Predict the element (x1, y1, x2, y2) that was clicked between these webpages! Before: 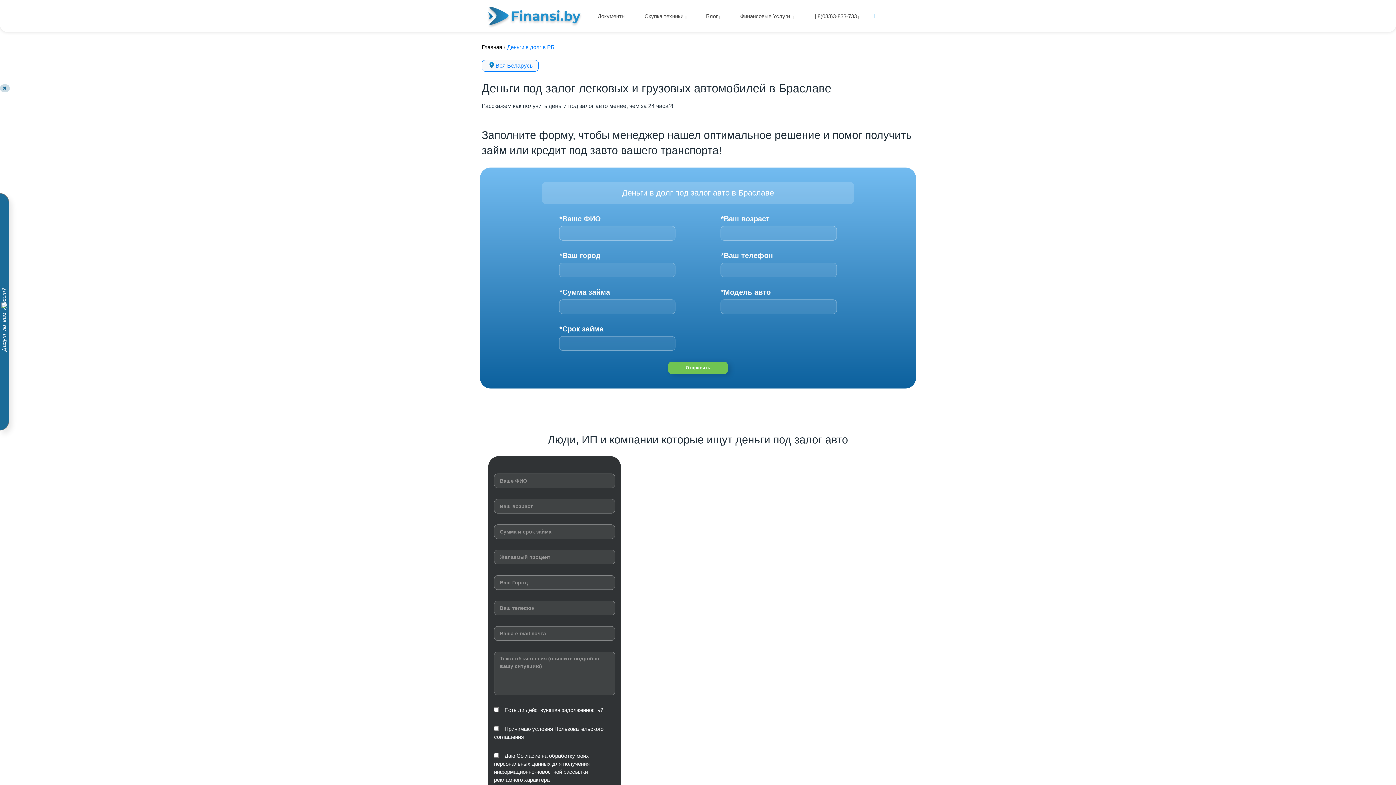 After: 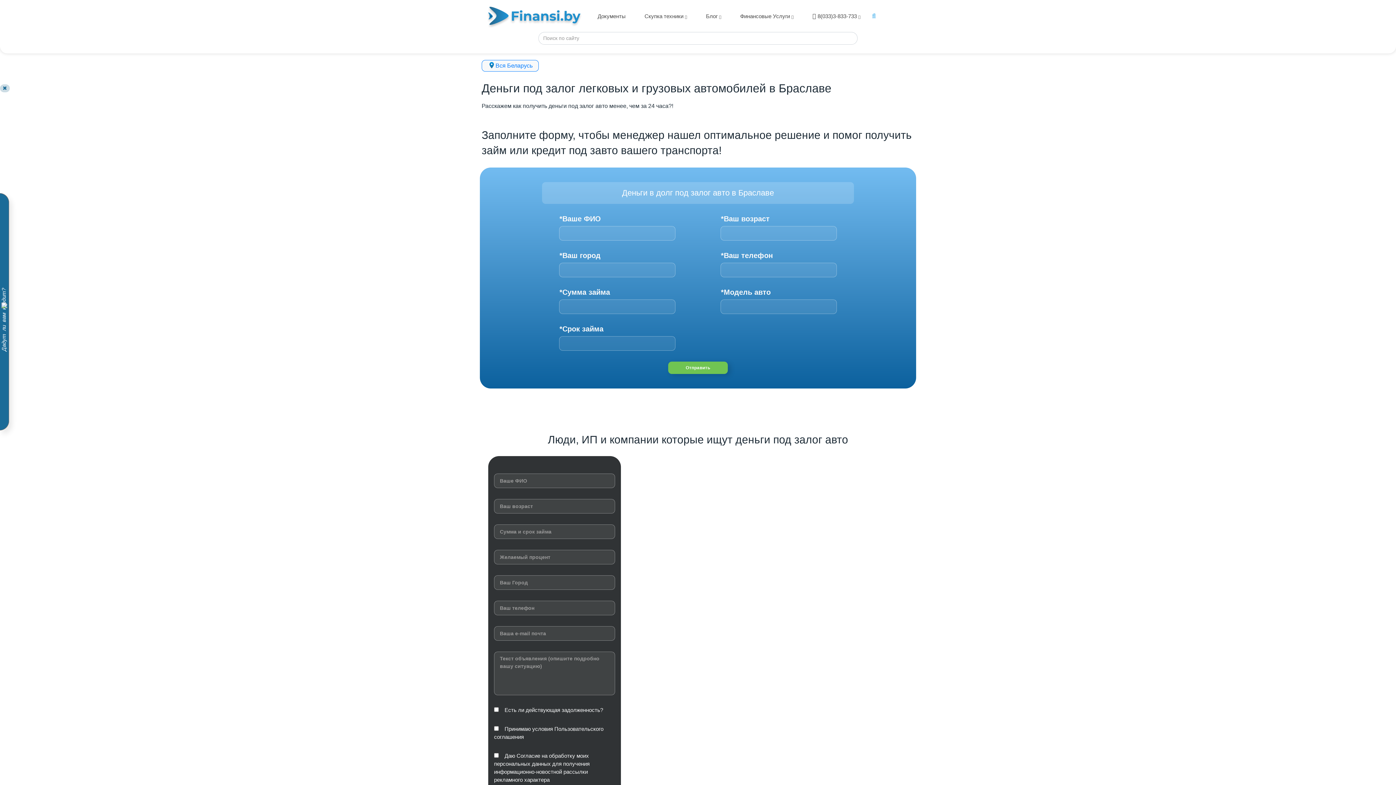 Action: bbox: (872, 1, 876, 30)